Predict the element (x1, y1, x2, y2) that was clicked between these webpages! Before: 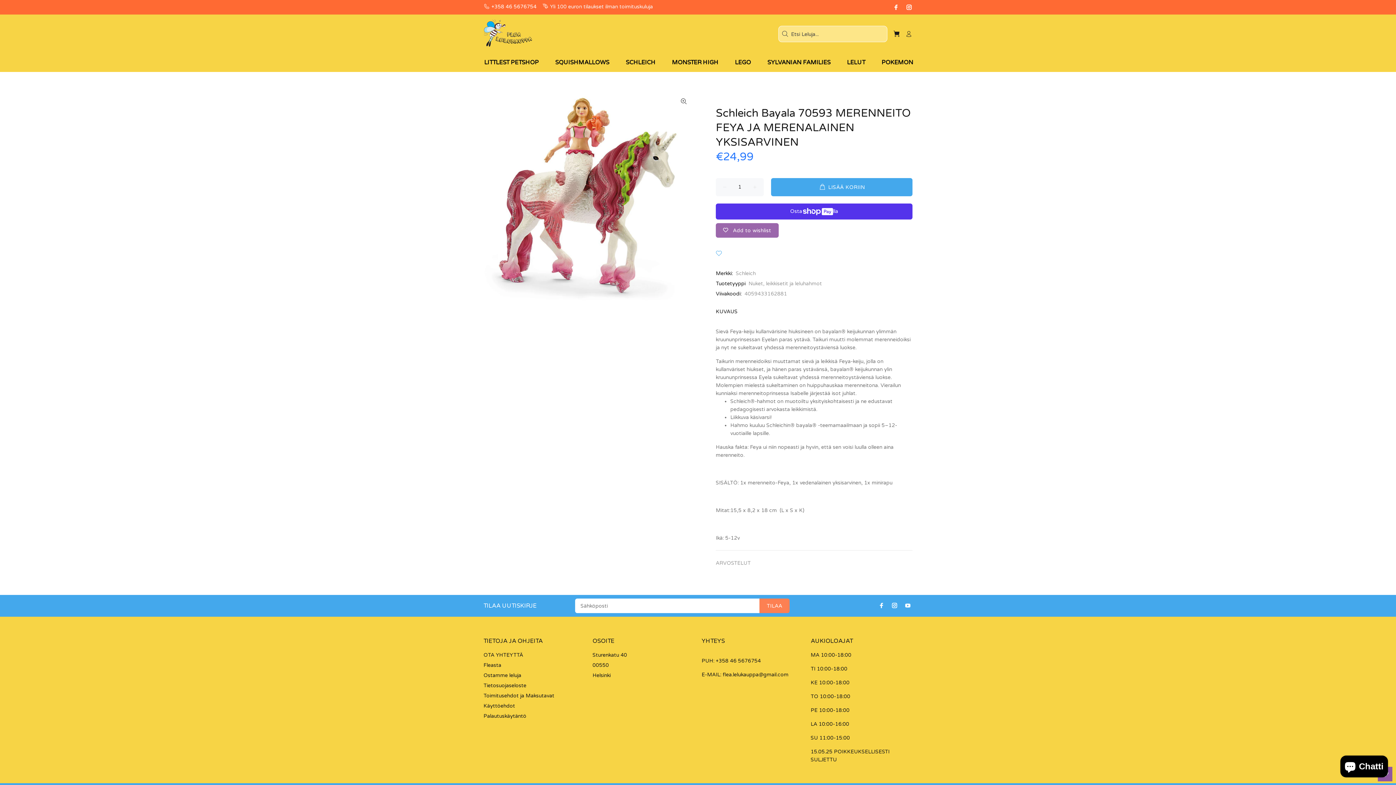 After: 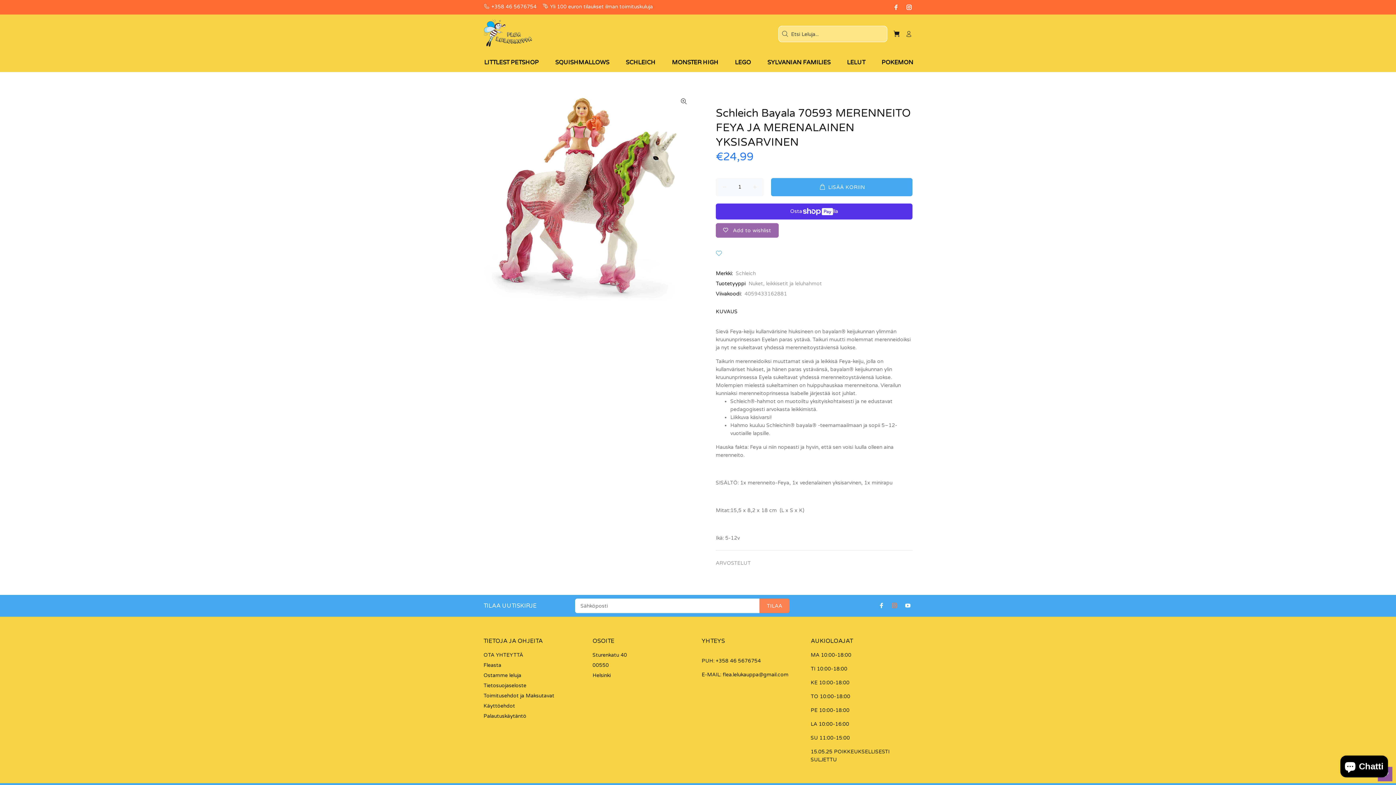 Action: bbox: (890, 601, 899, 610)